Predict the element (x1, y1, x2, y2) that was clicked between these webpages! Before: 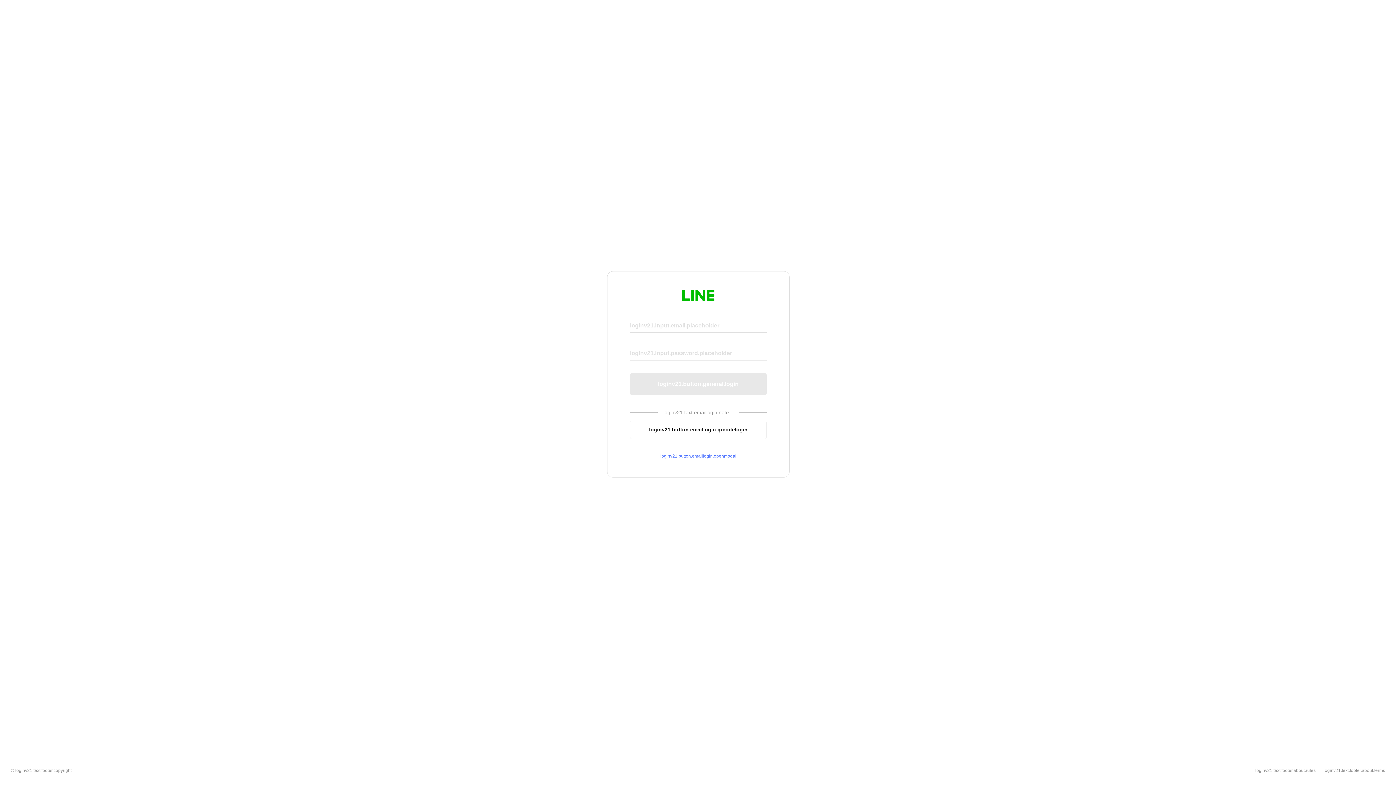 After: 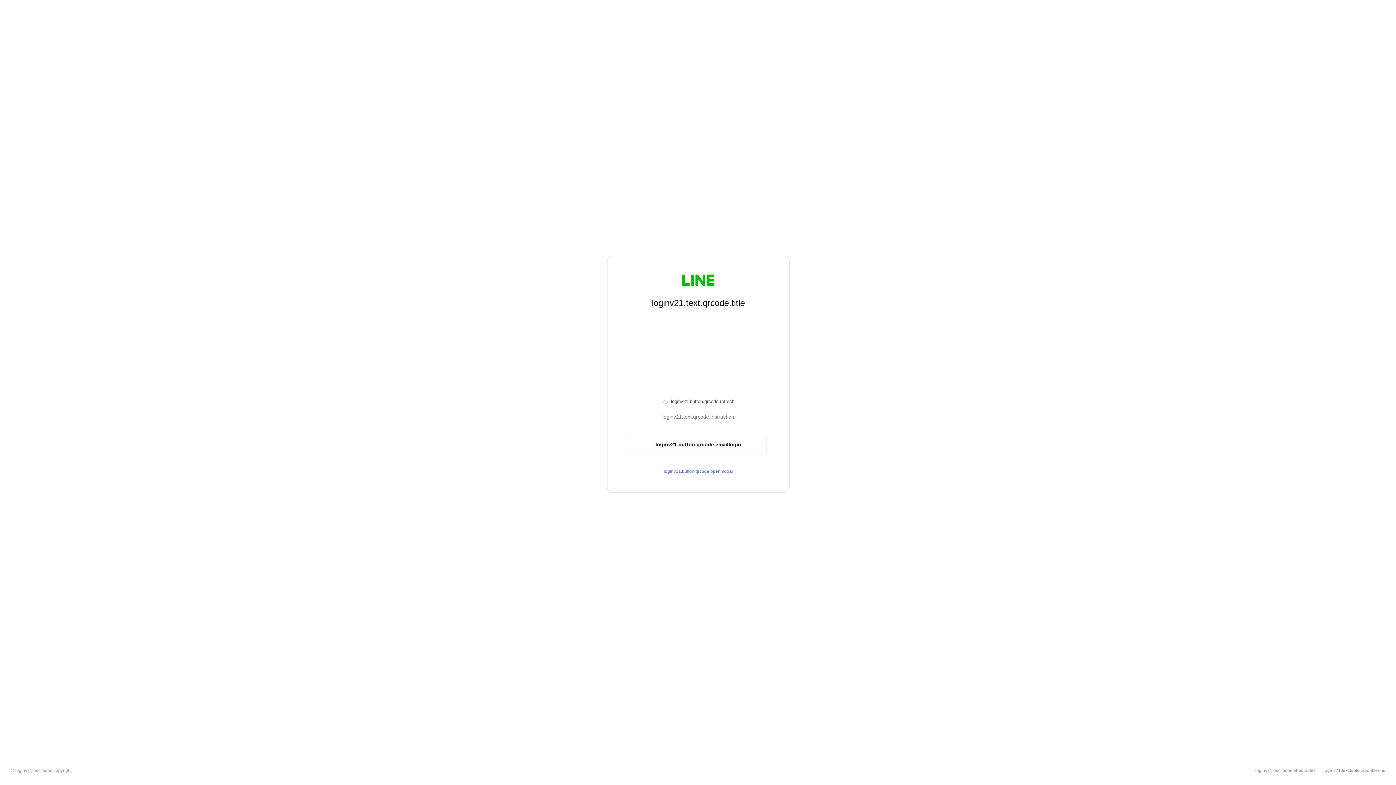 Action: bbox: (630, 420, 766, 439) label: loginv21.button.emaillogin.qrcodelogin